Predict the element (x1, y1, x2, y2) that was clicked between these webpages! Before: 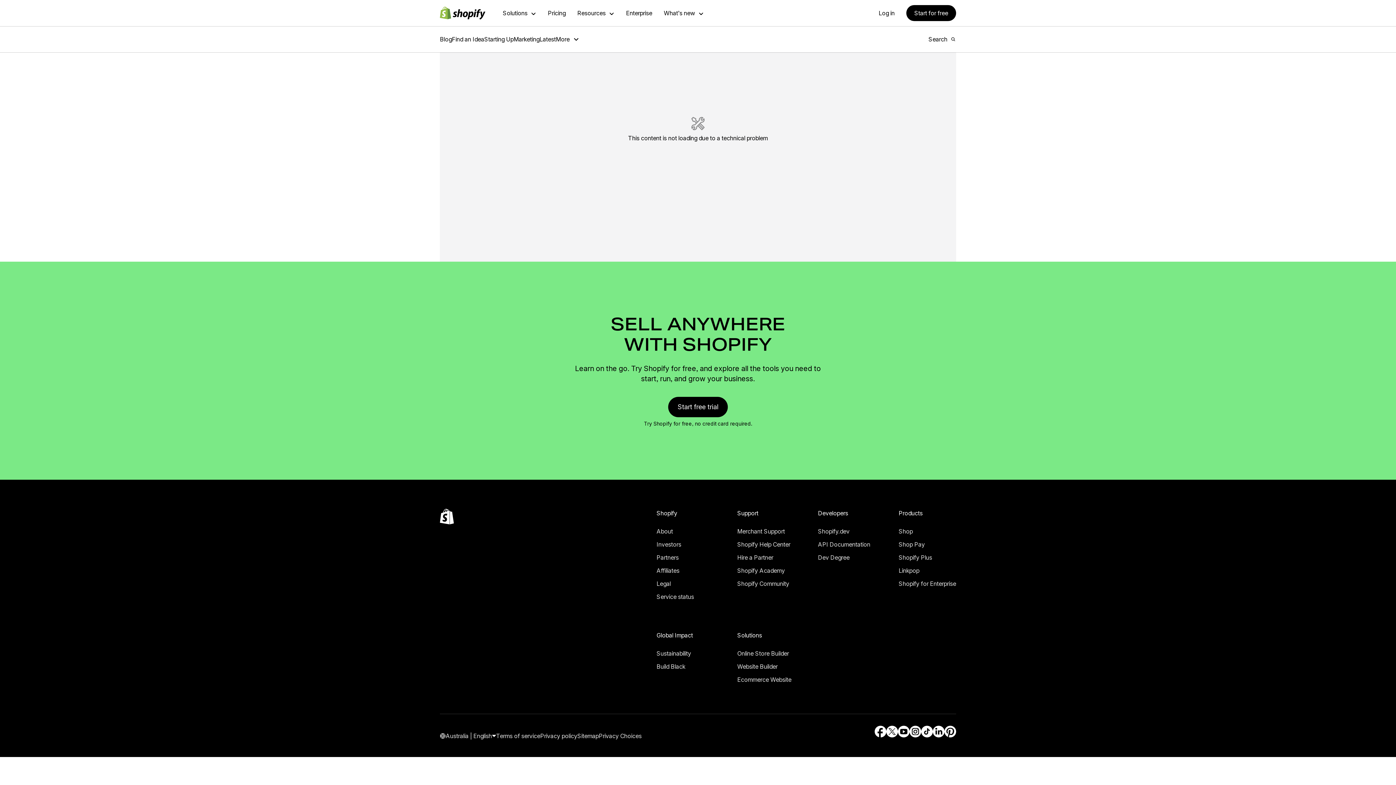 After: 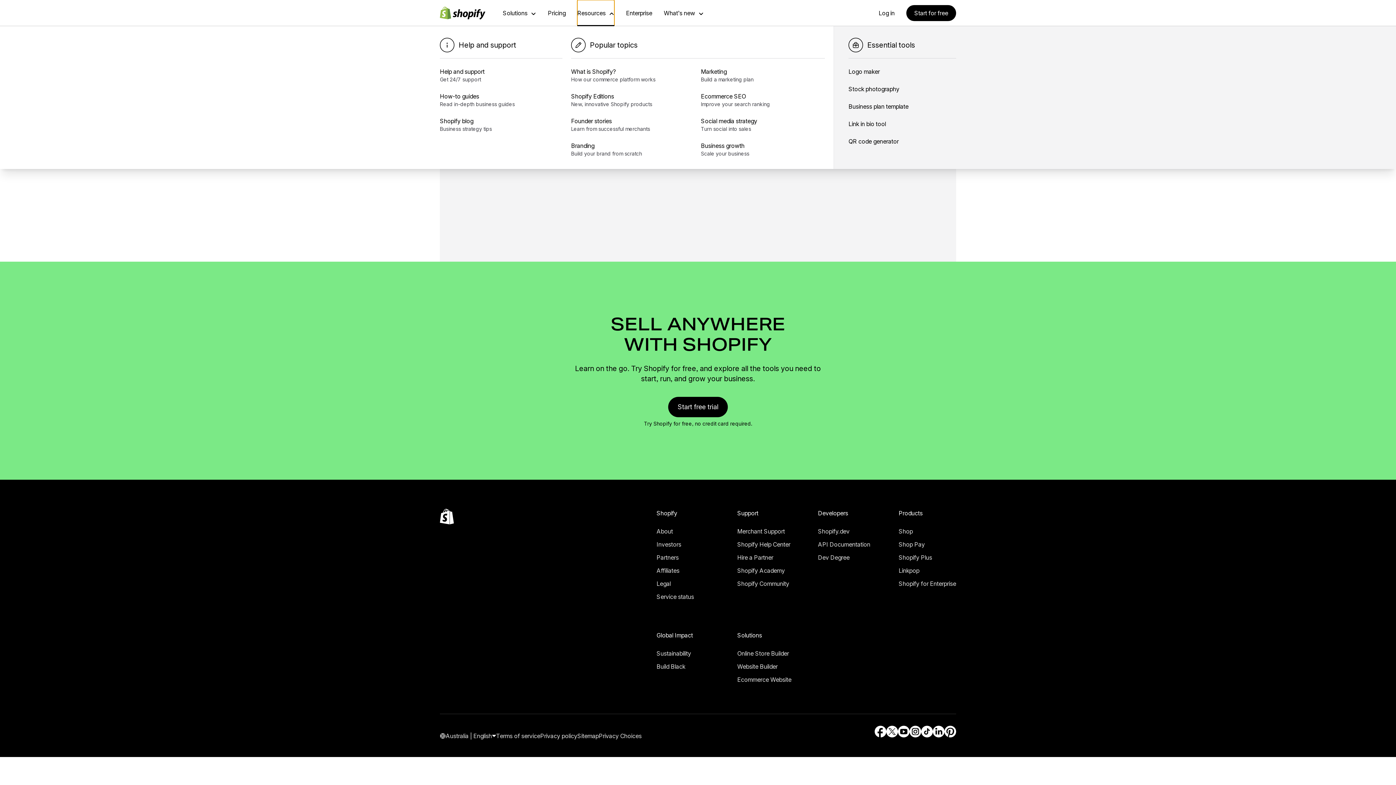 Action: bbox: (17, 54, 45, 61) label: Resources